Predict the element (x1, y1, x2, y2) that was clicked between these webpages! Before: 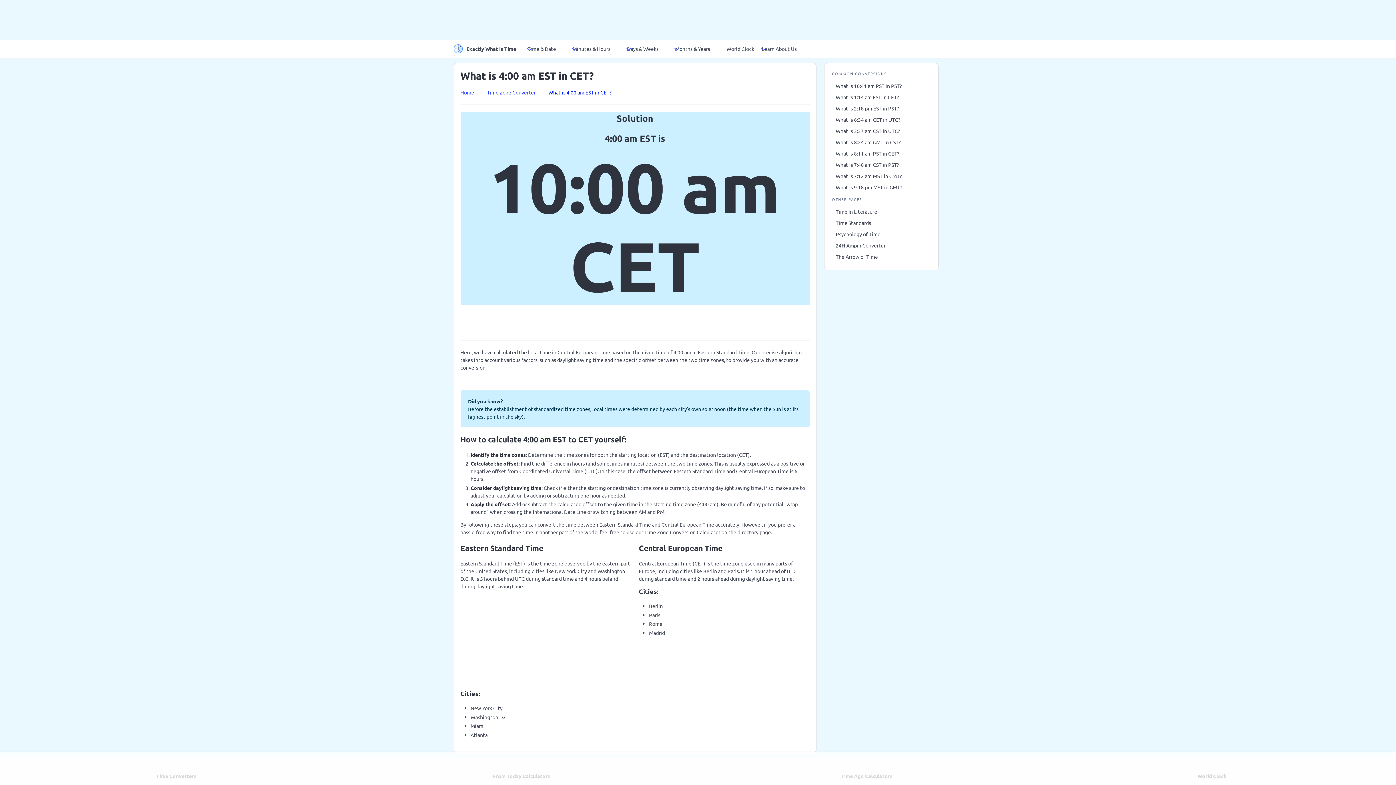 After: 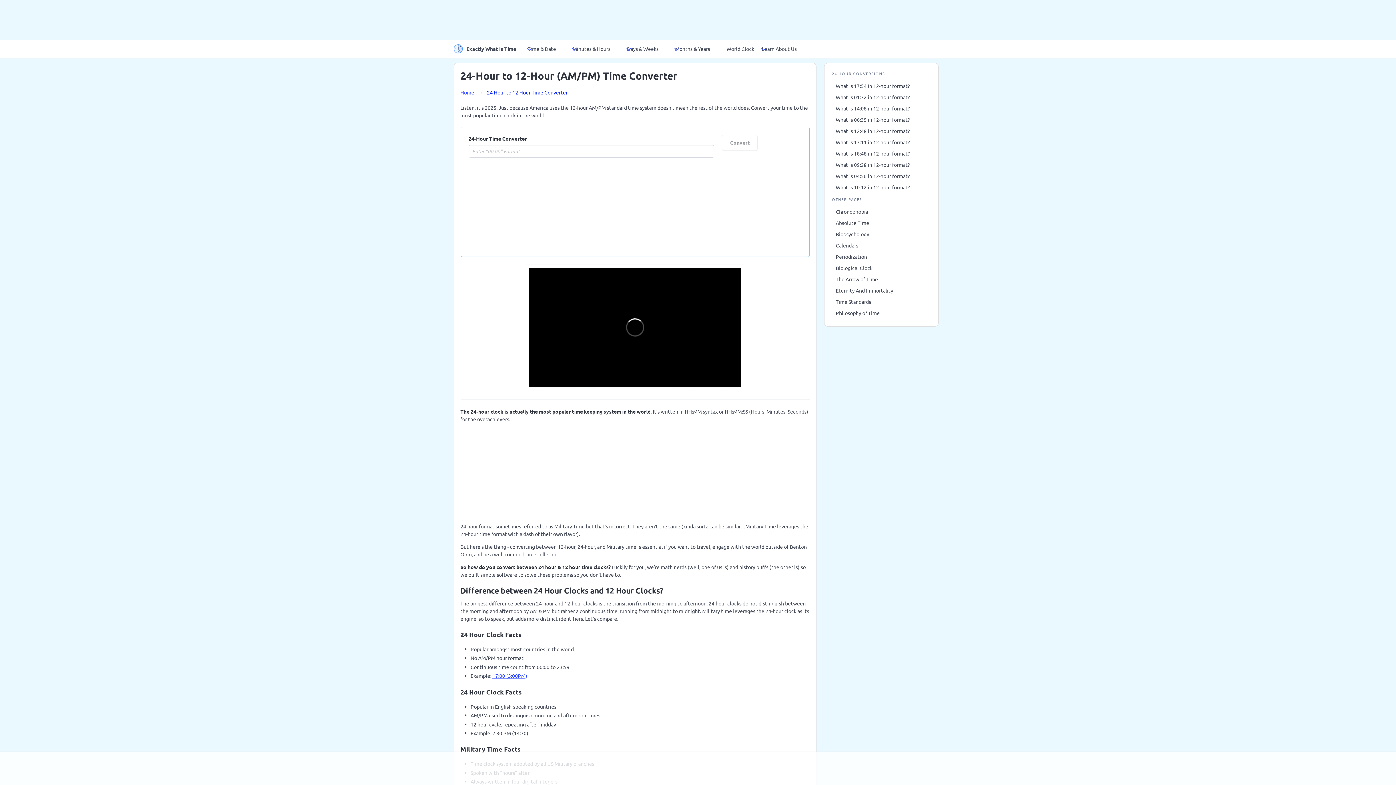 Action: bbox: (832, 239, 930, 251) label: 24H Ampm Converter